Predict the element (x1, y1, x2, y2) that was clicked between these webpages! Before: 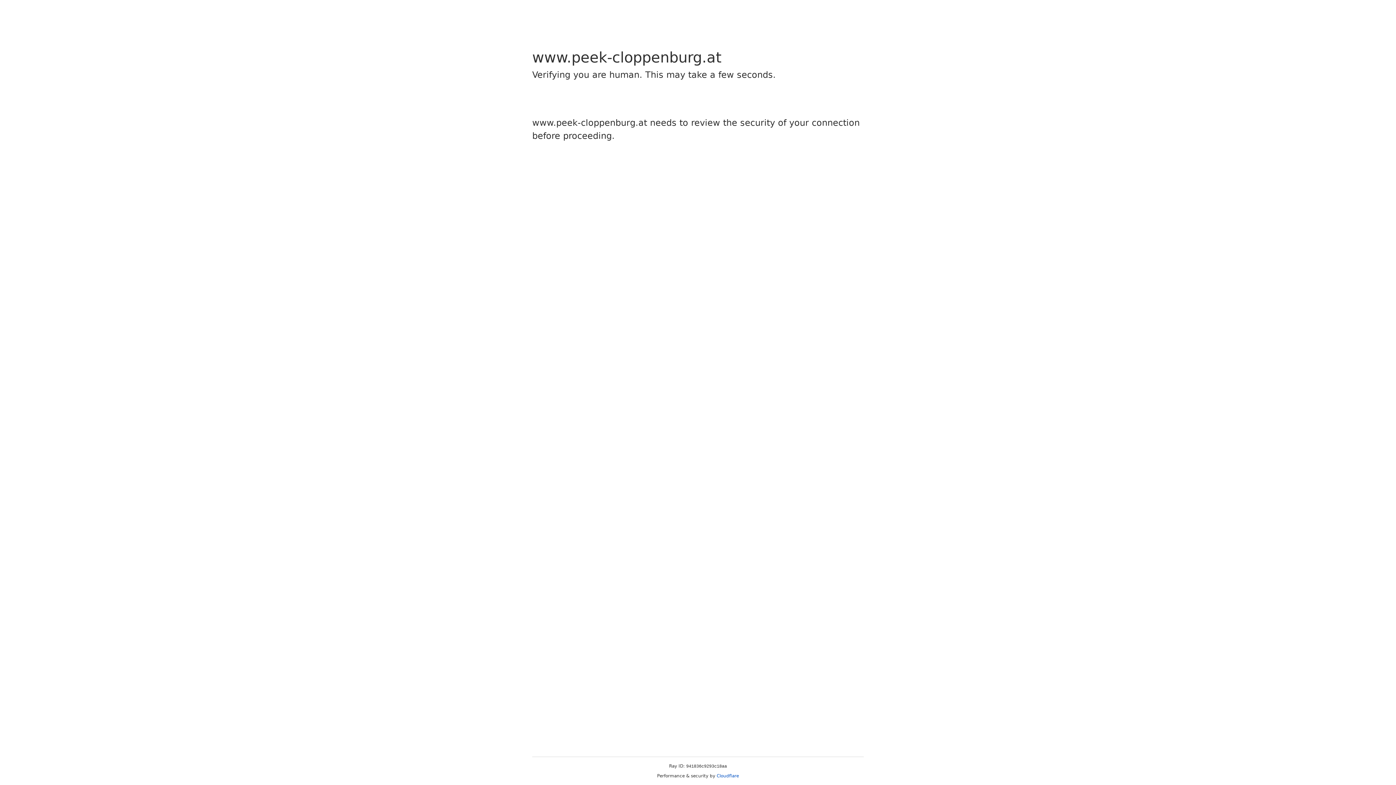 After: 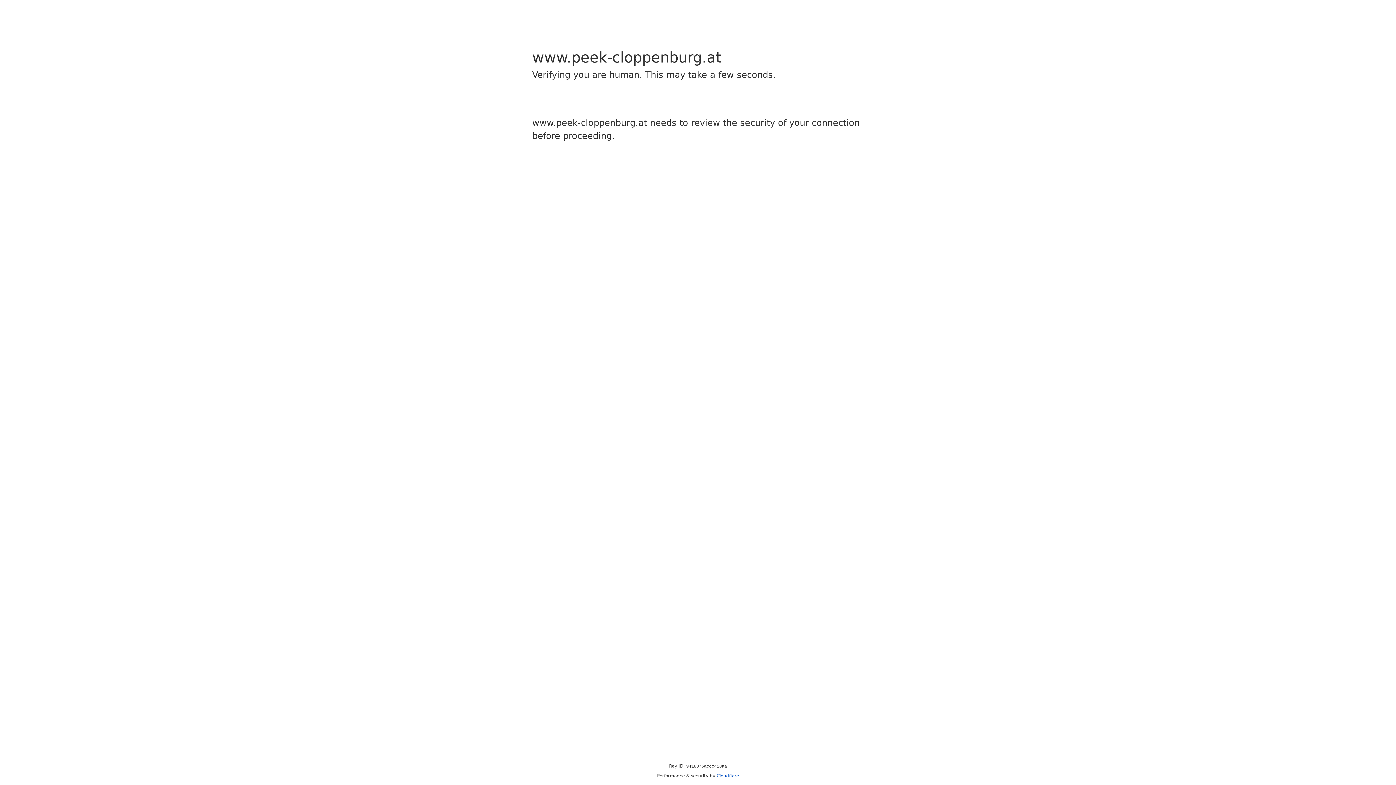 Action: bbox: (716, 773, 739, 778) label: Cloudflare